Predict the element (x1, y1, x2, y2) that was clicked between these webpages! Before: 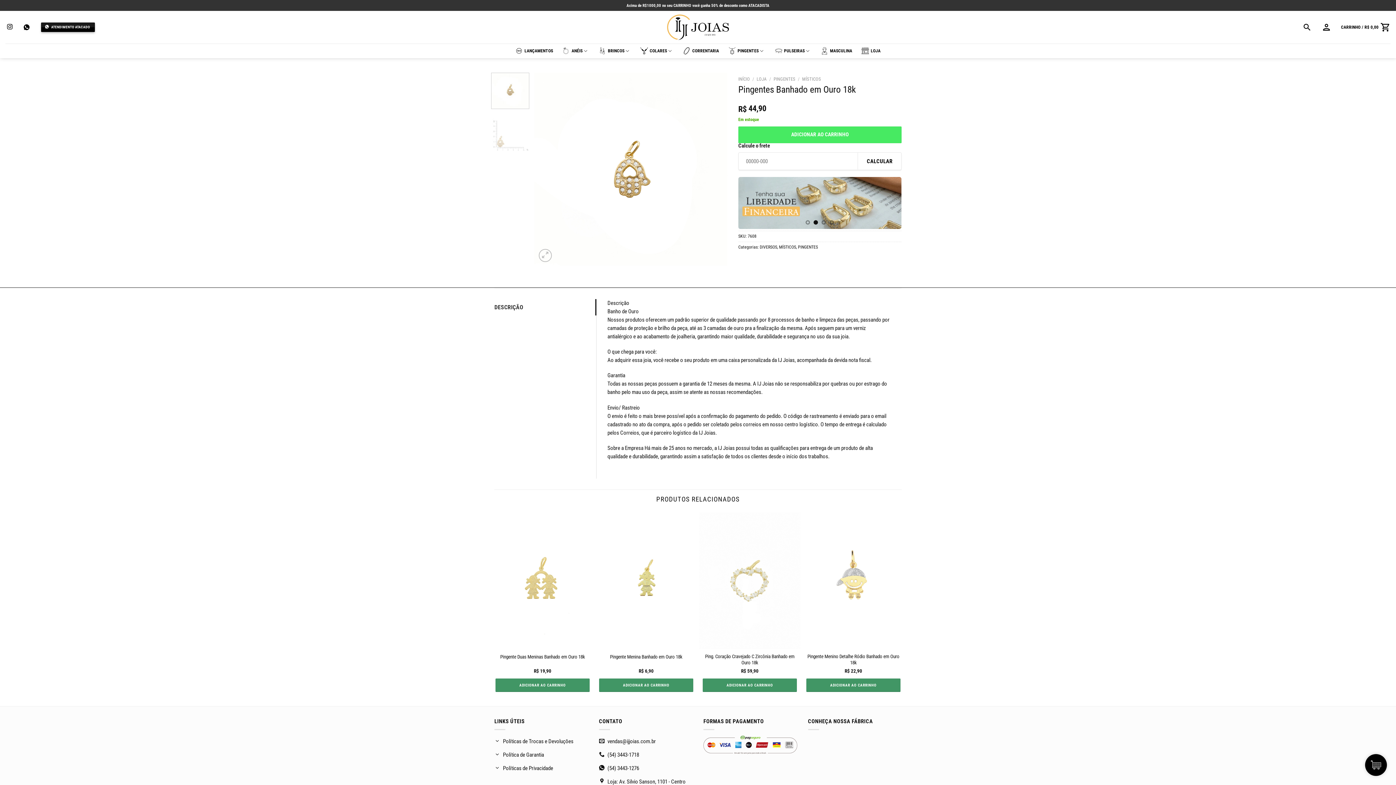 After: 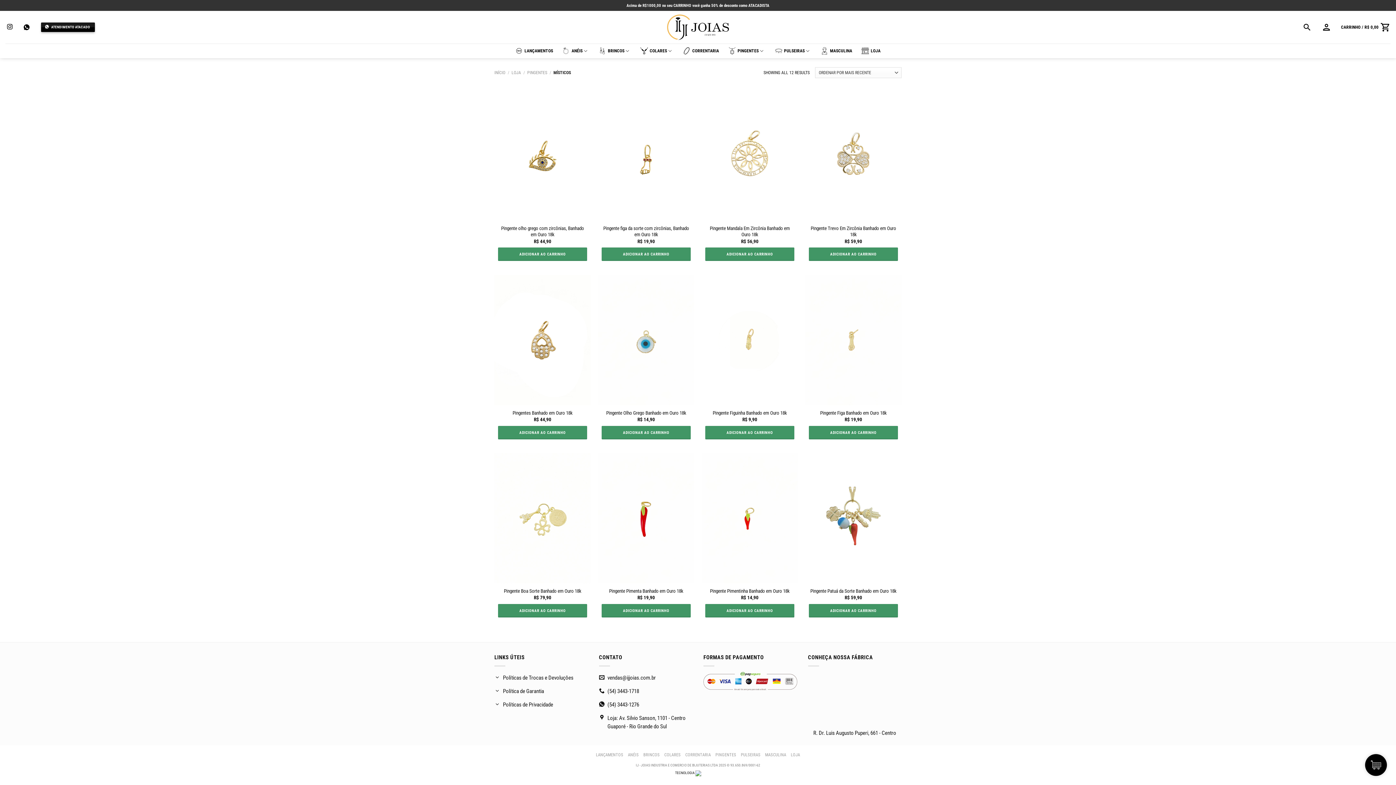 Action: bbox: (802, 76, 821, 81) label: MÍSTICOS